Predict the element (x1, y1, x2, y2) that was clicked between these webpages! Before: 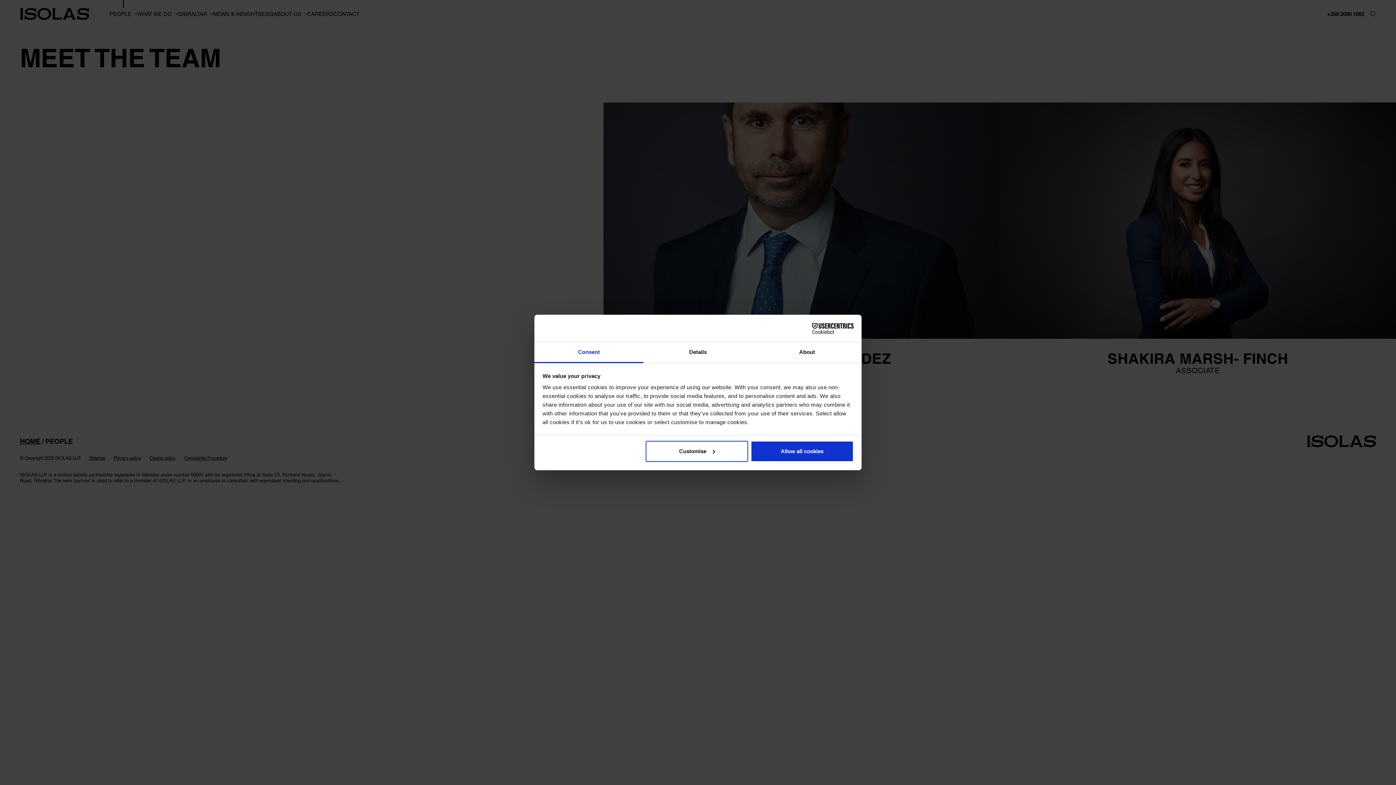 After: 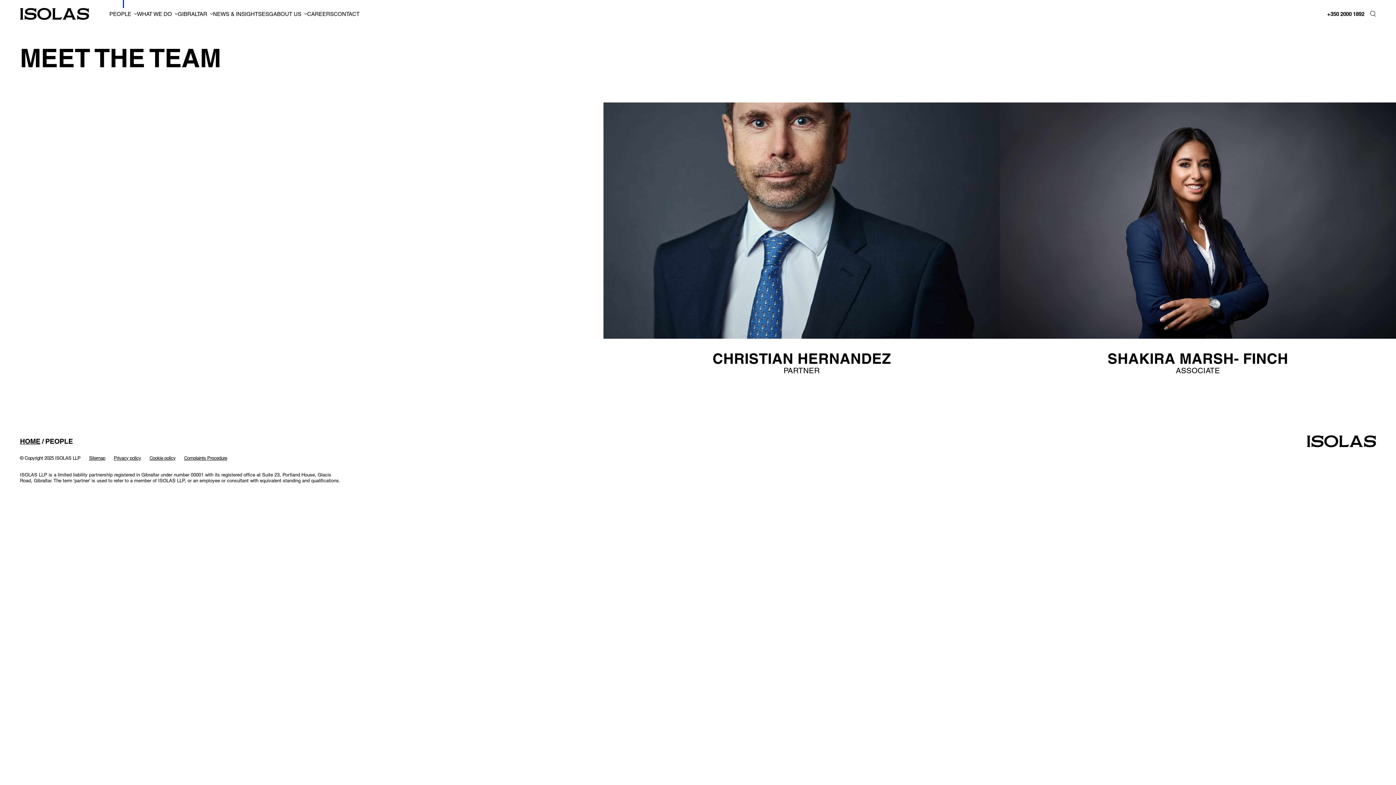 Action: bbox: (751, 440, 853, 462) label: Allow all cookies